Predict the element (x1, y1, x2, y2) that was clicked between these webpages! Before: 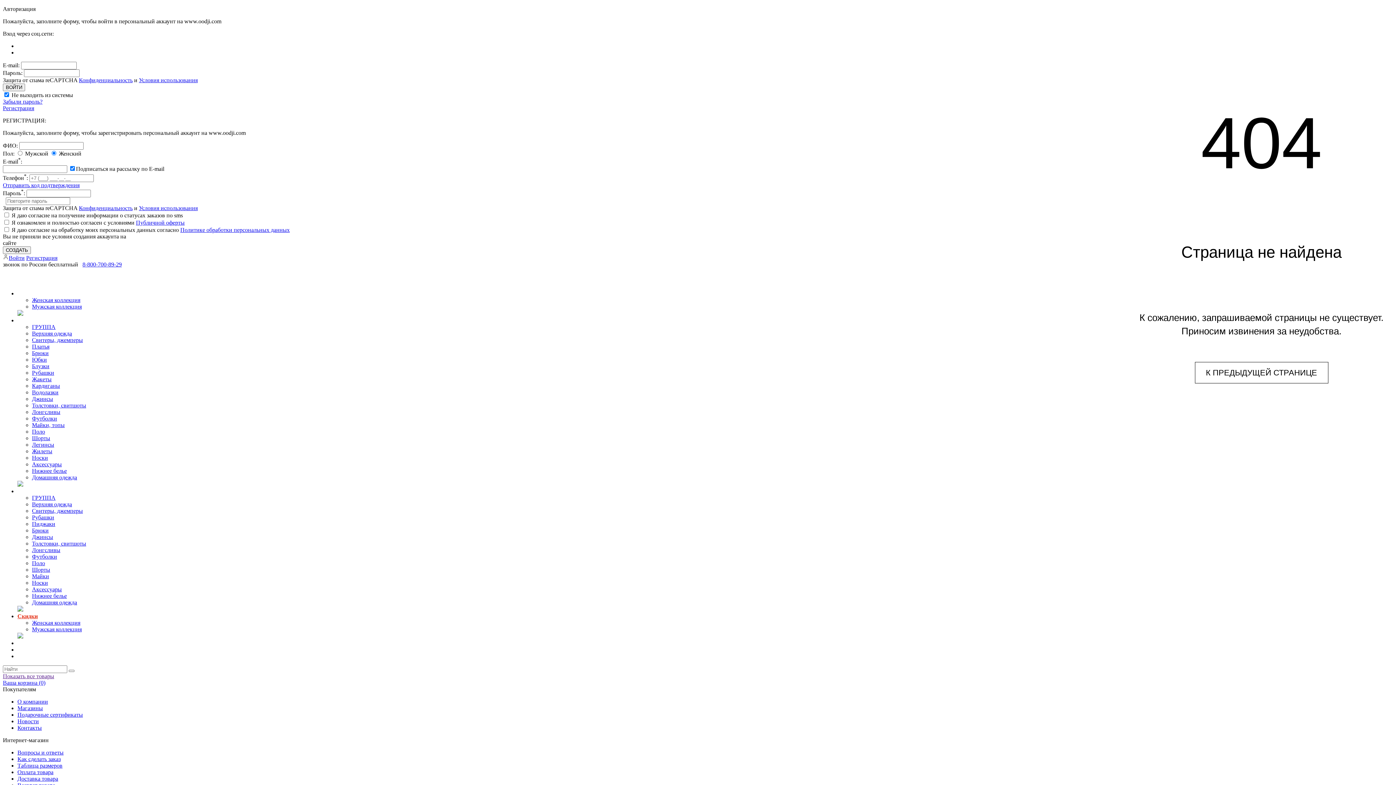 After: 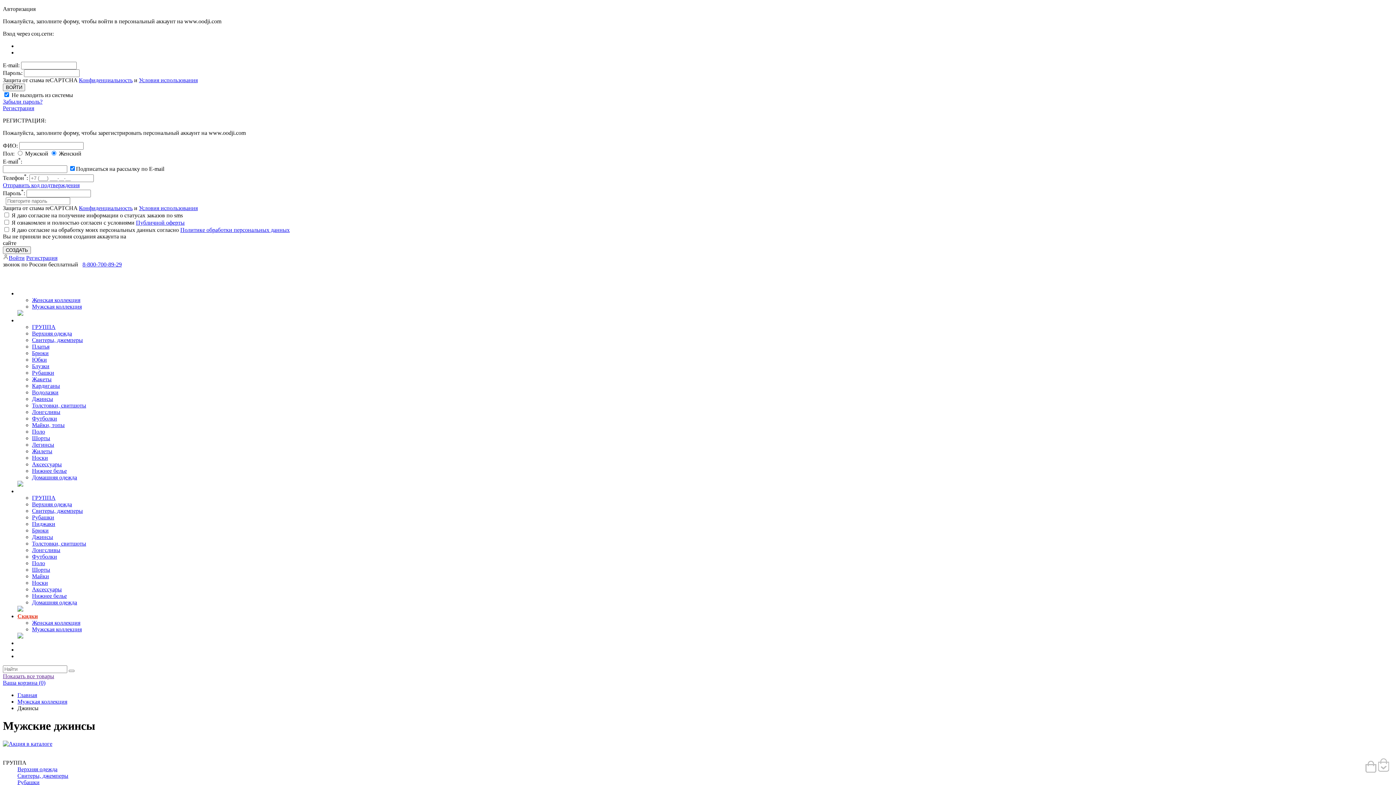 Action: label: Джинсы bbox: (32, 534, 53, 540)